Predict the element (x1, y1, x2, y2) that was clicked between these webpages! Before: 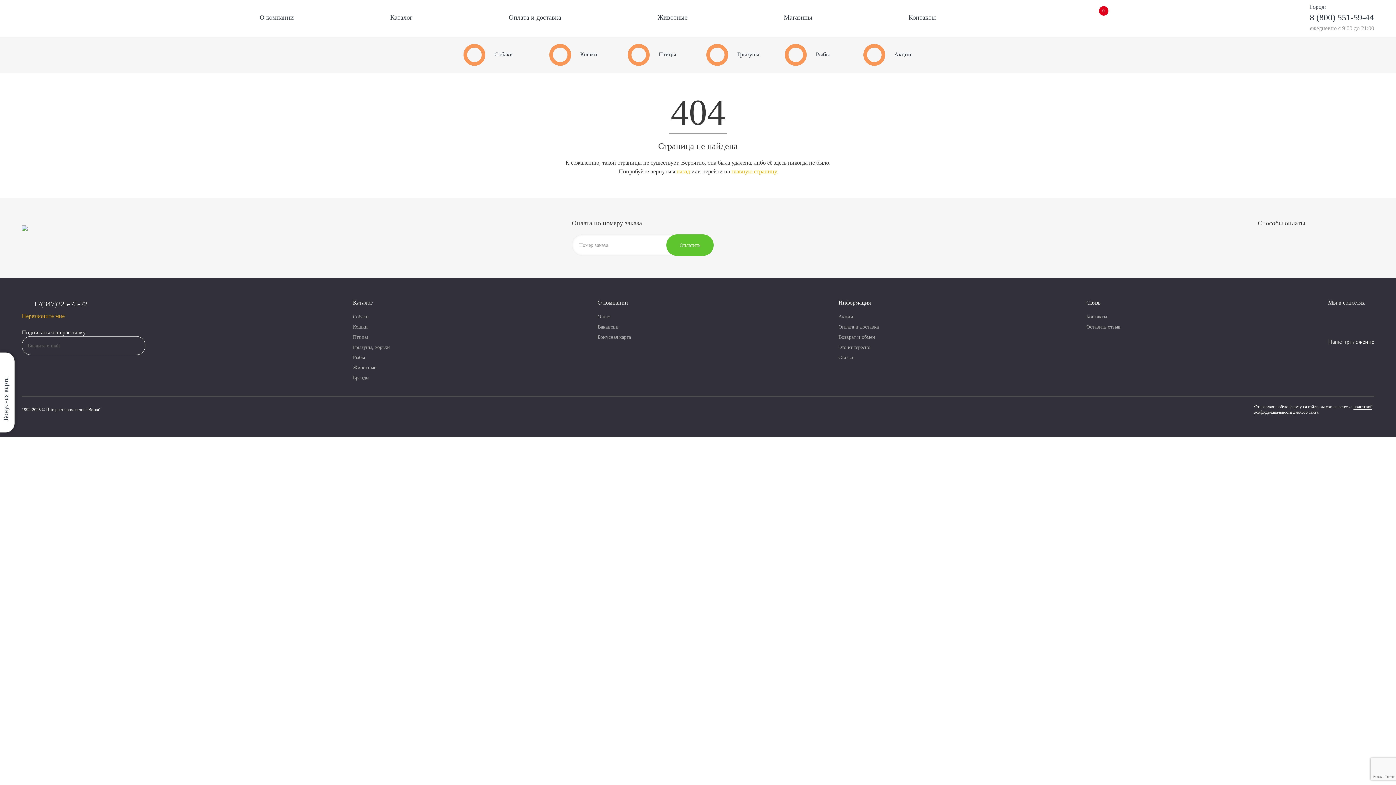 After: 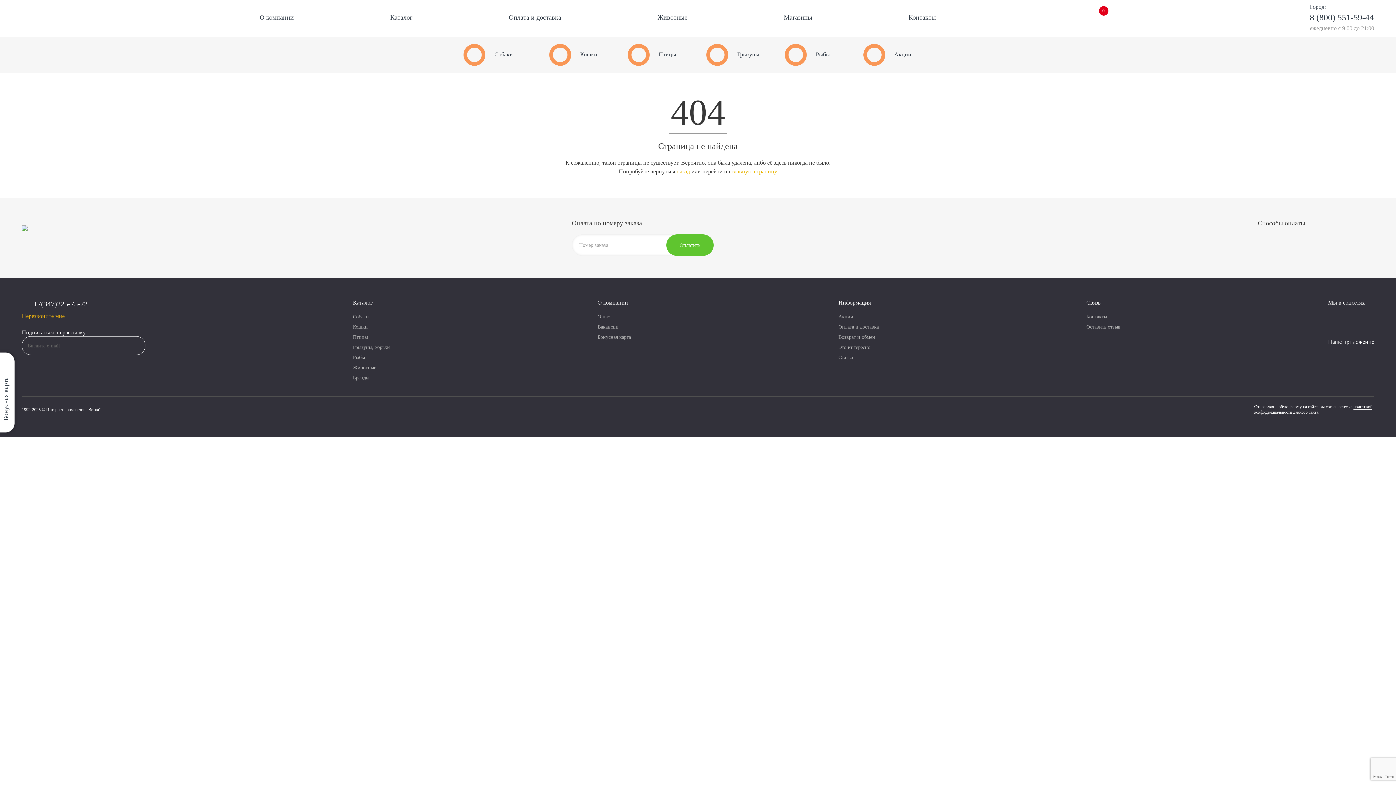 Action: label: +7(347)225-75-72 bbox: (21, 299, 145, 308)